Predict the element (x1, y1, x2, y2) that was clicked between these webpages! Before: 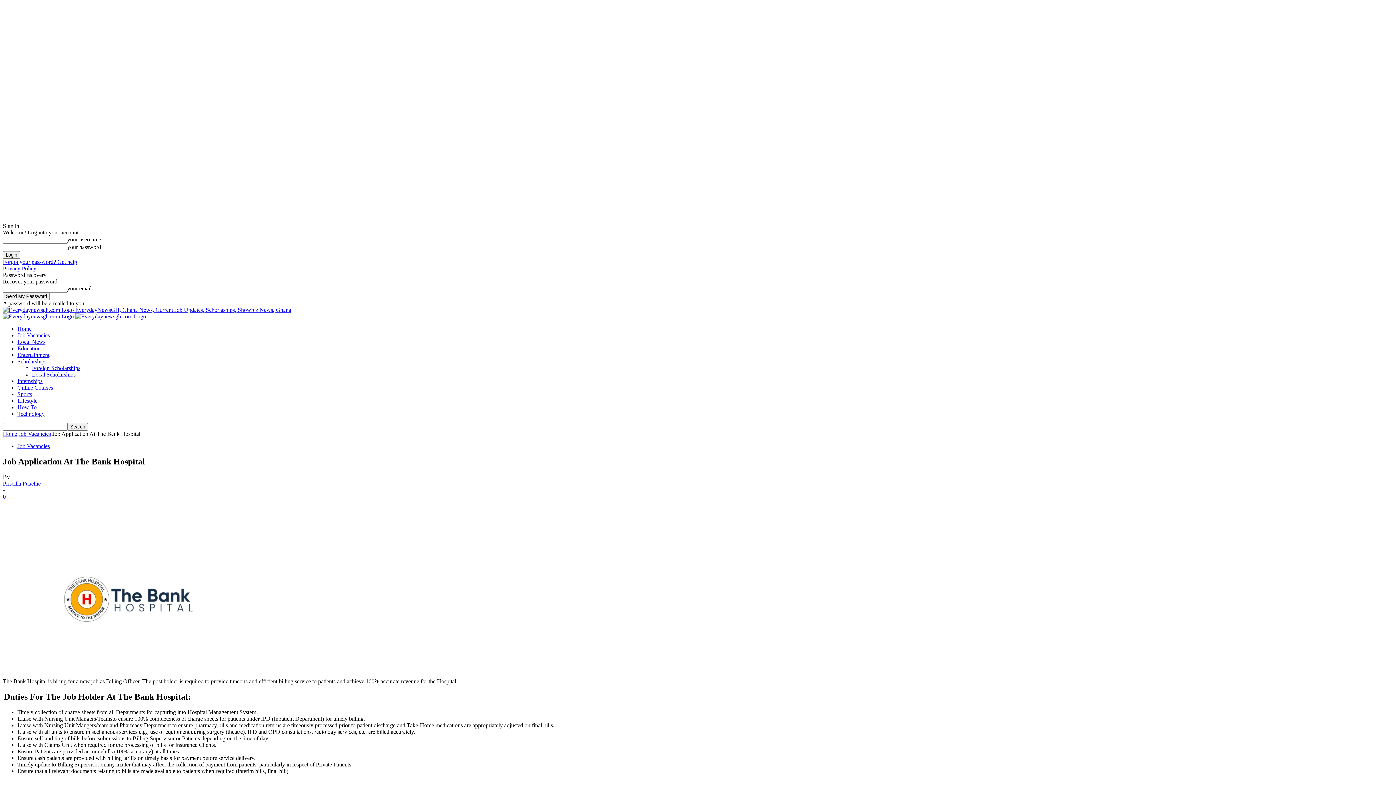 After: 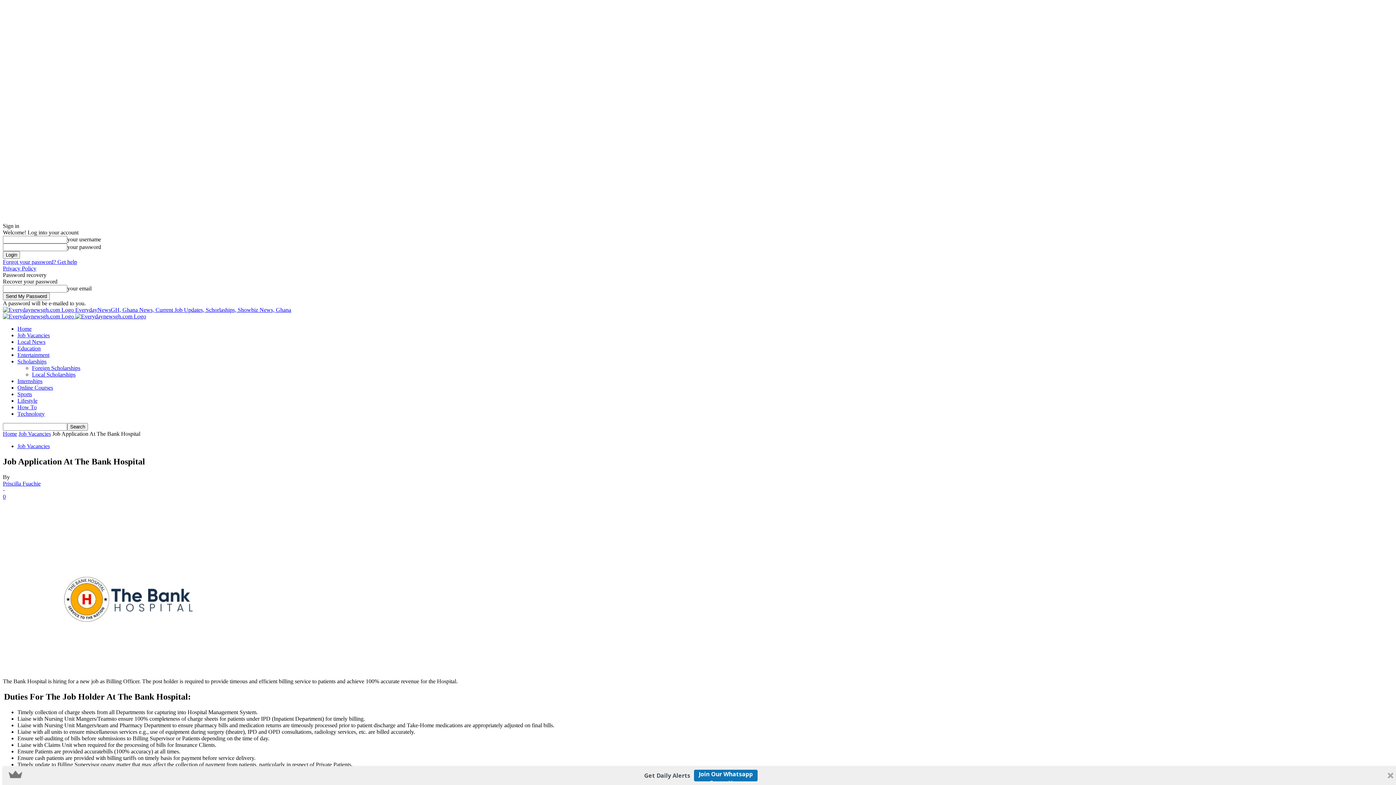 Action: bbox: (55, 500, 79, 515)